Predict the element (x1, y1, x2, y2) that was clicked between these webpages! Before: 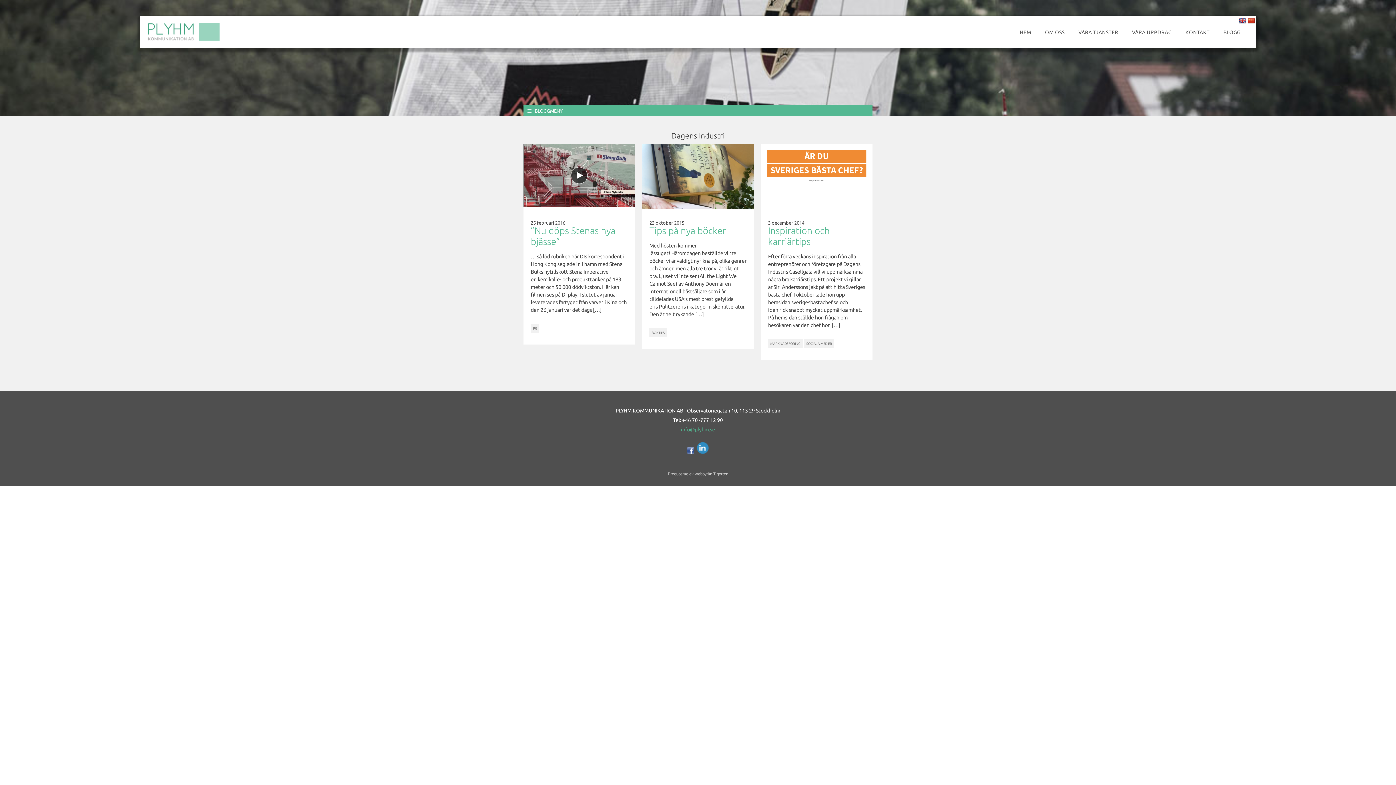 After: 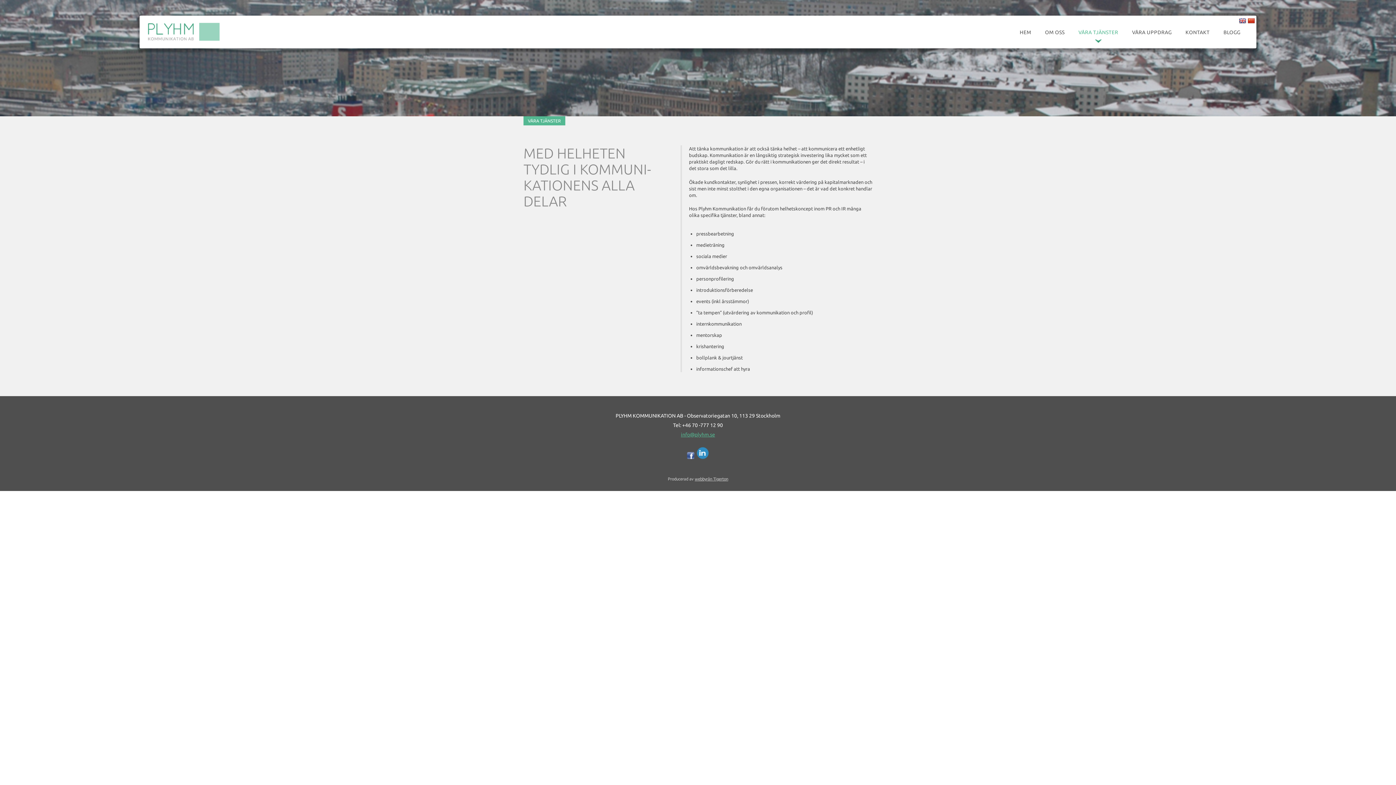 Action: label: VÅRA TJÄNSTER bbox: (1077, 29, 1120, 35)